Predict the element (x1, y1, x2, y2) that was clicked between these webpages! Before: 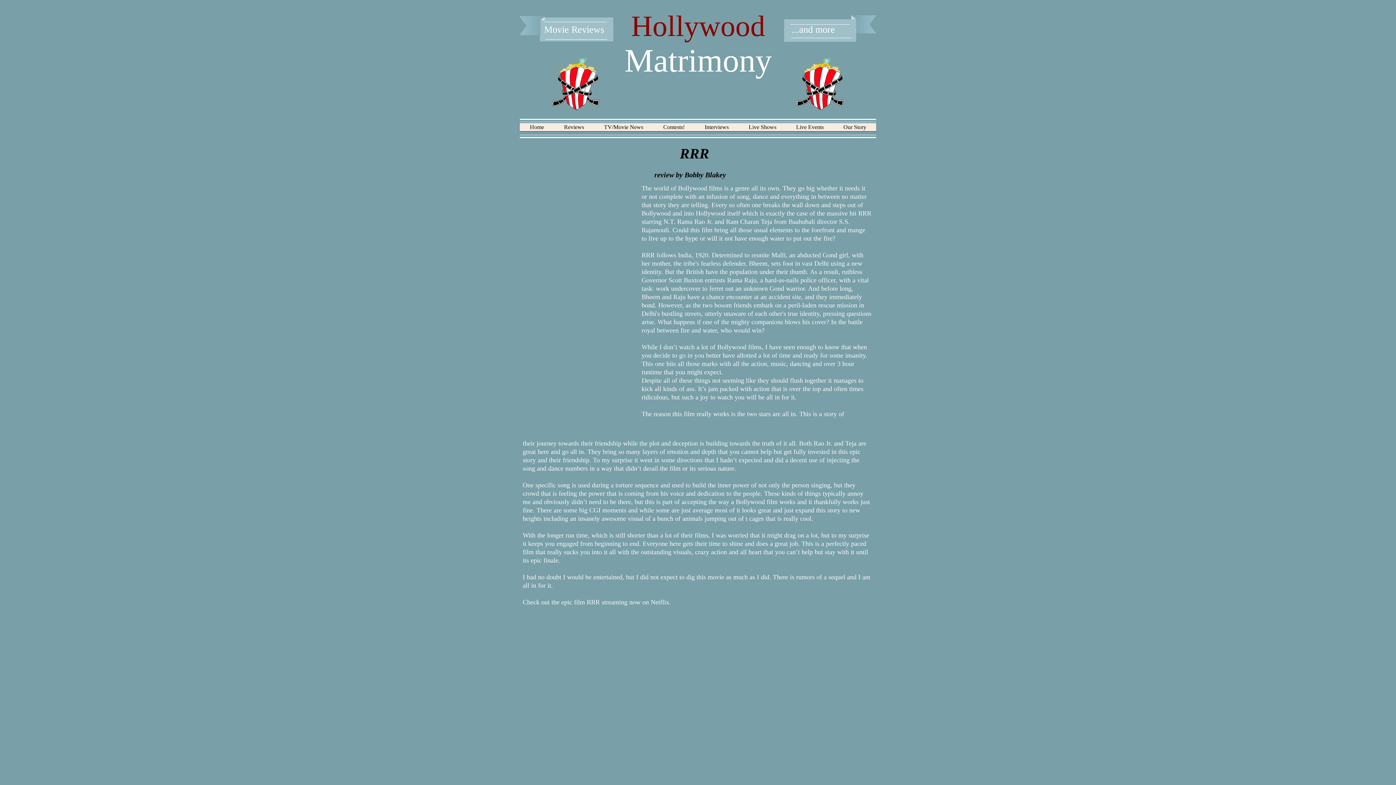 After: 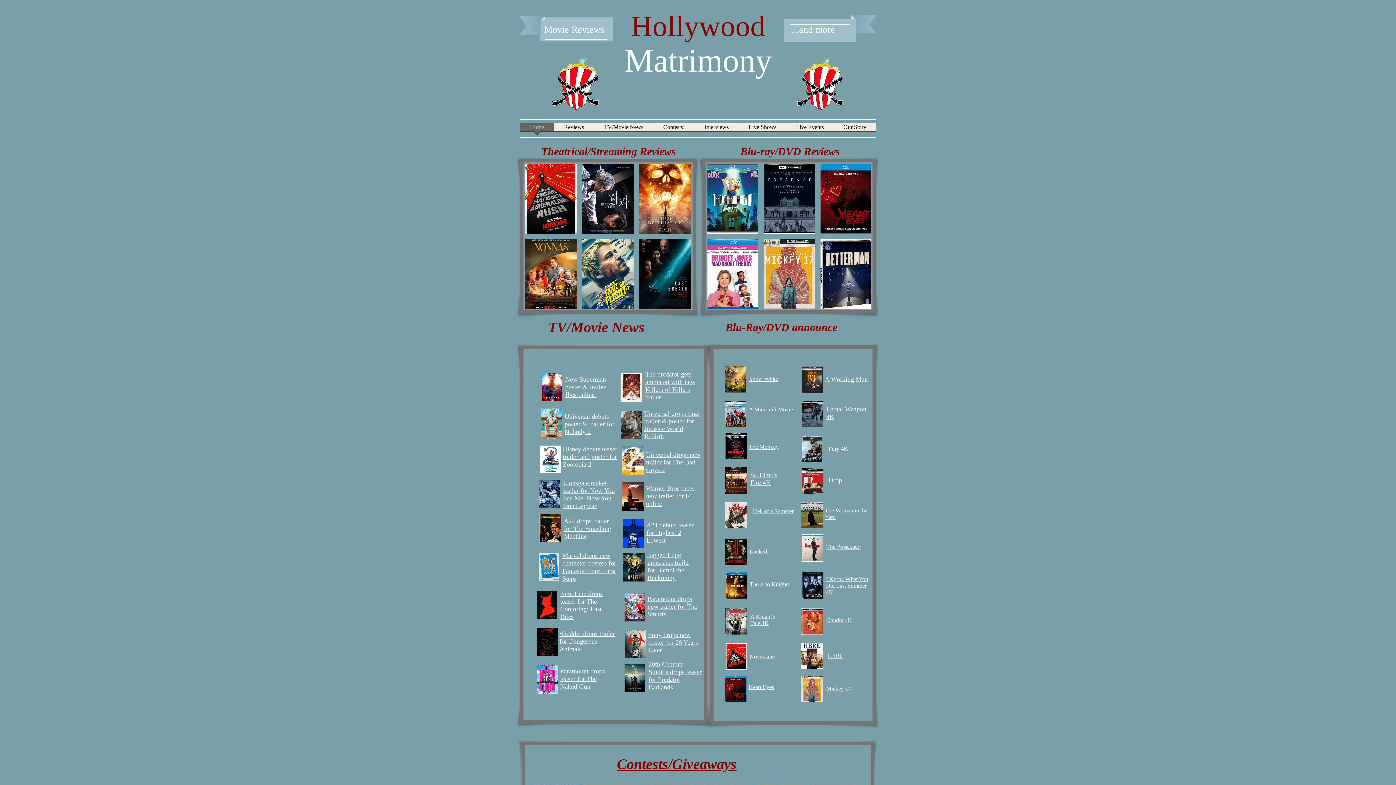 Action: label: Home bbox: (520, 123, 554, 136)